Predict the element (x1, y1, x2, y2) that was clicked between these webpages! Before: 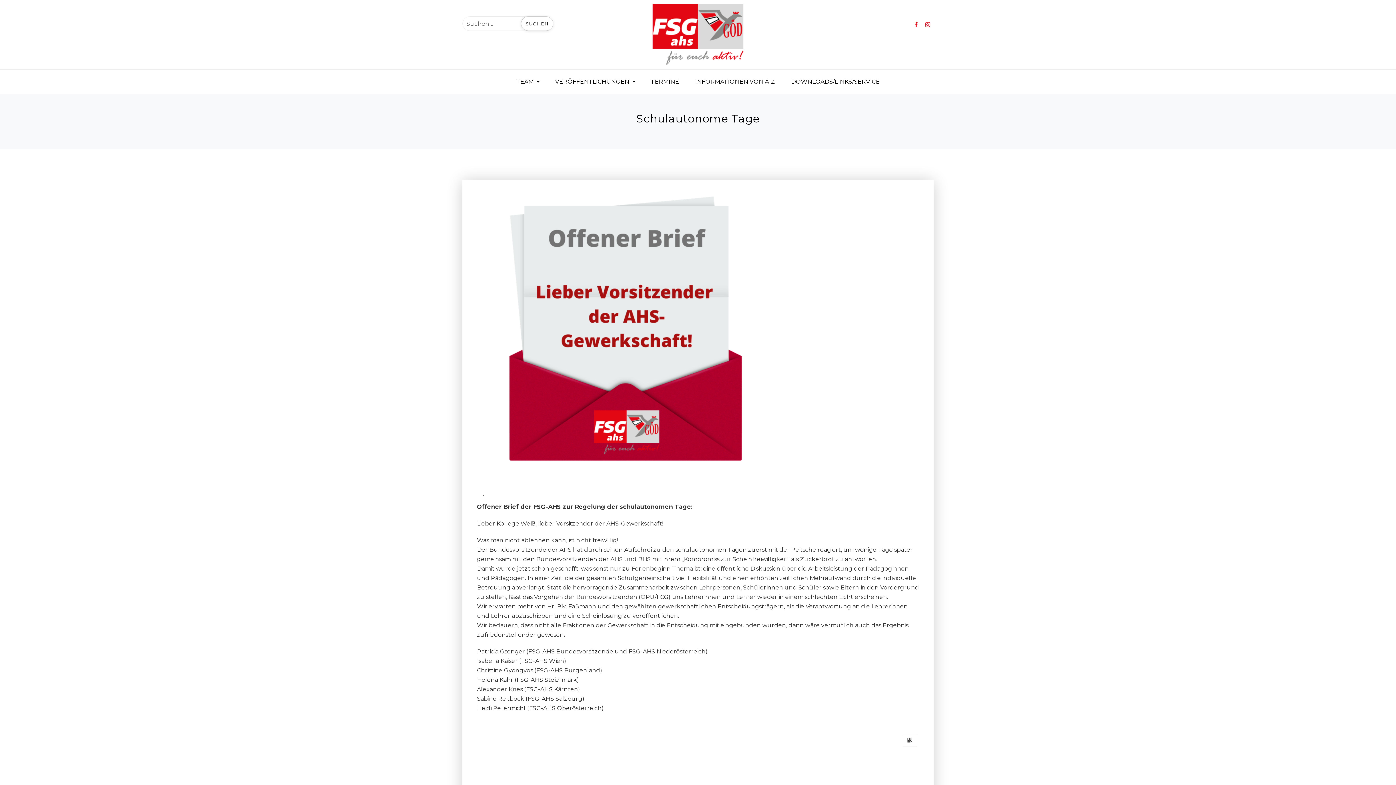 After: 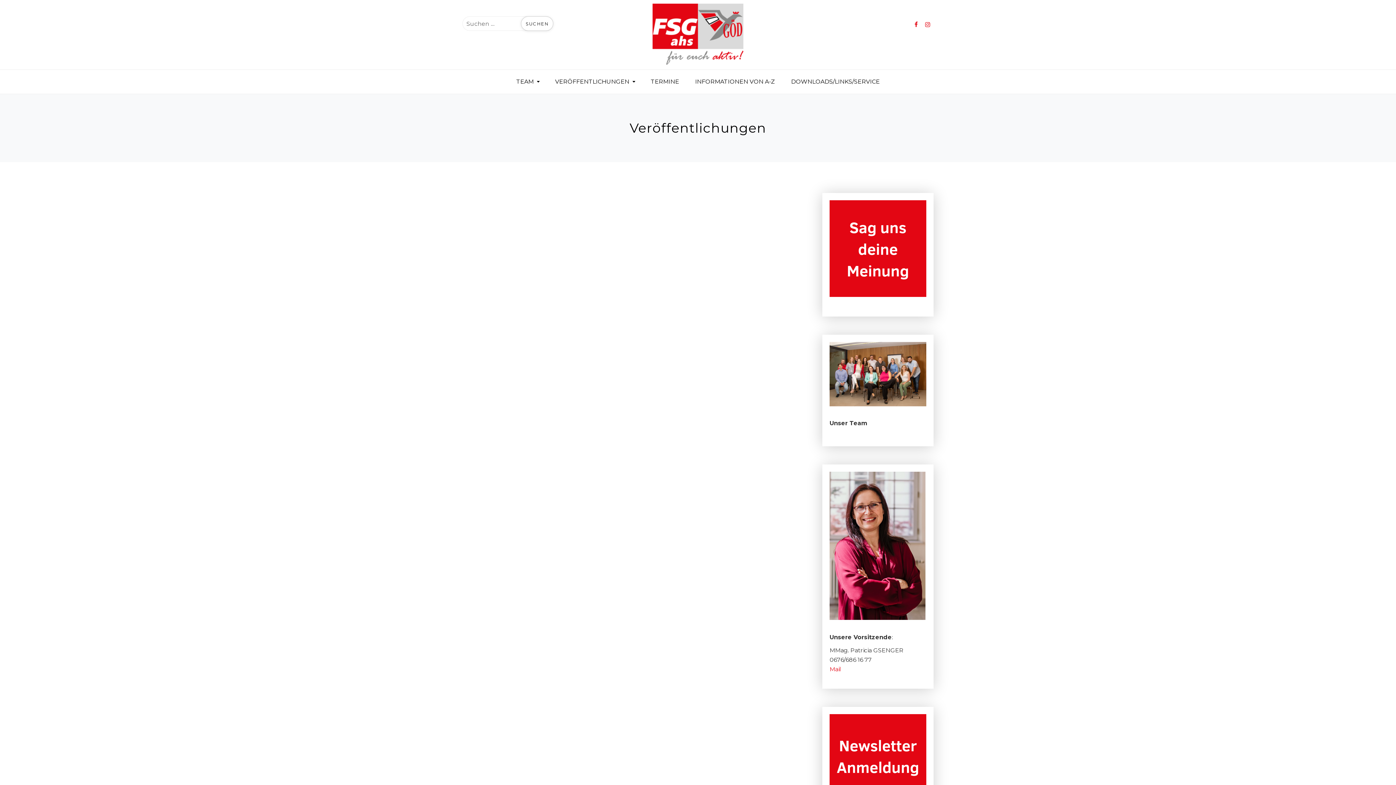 Action: label: VERÖFFENTLICHUNGEN bbox: (548, 69, 636, 93)